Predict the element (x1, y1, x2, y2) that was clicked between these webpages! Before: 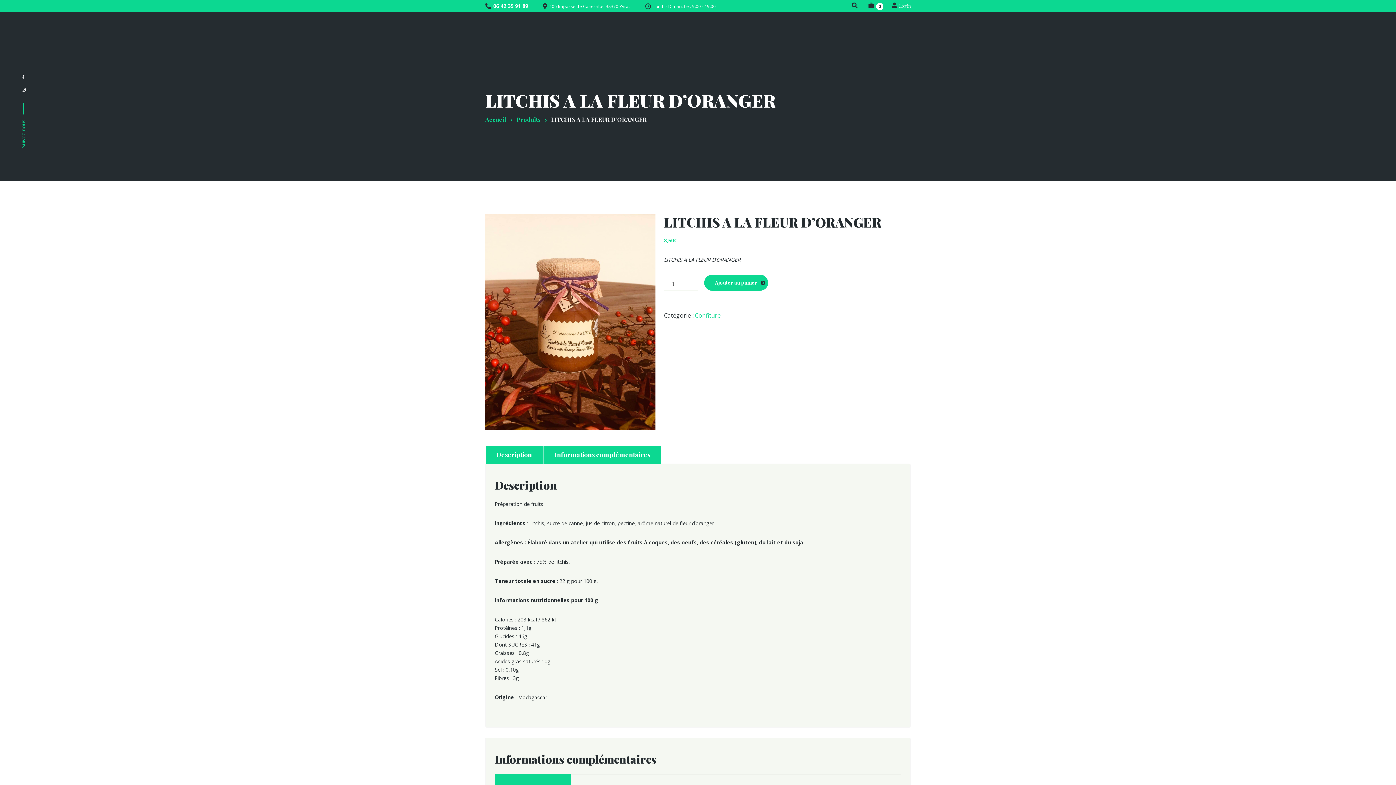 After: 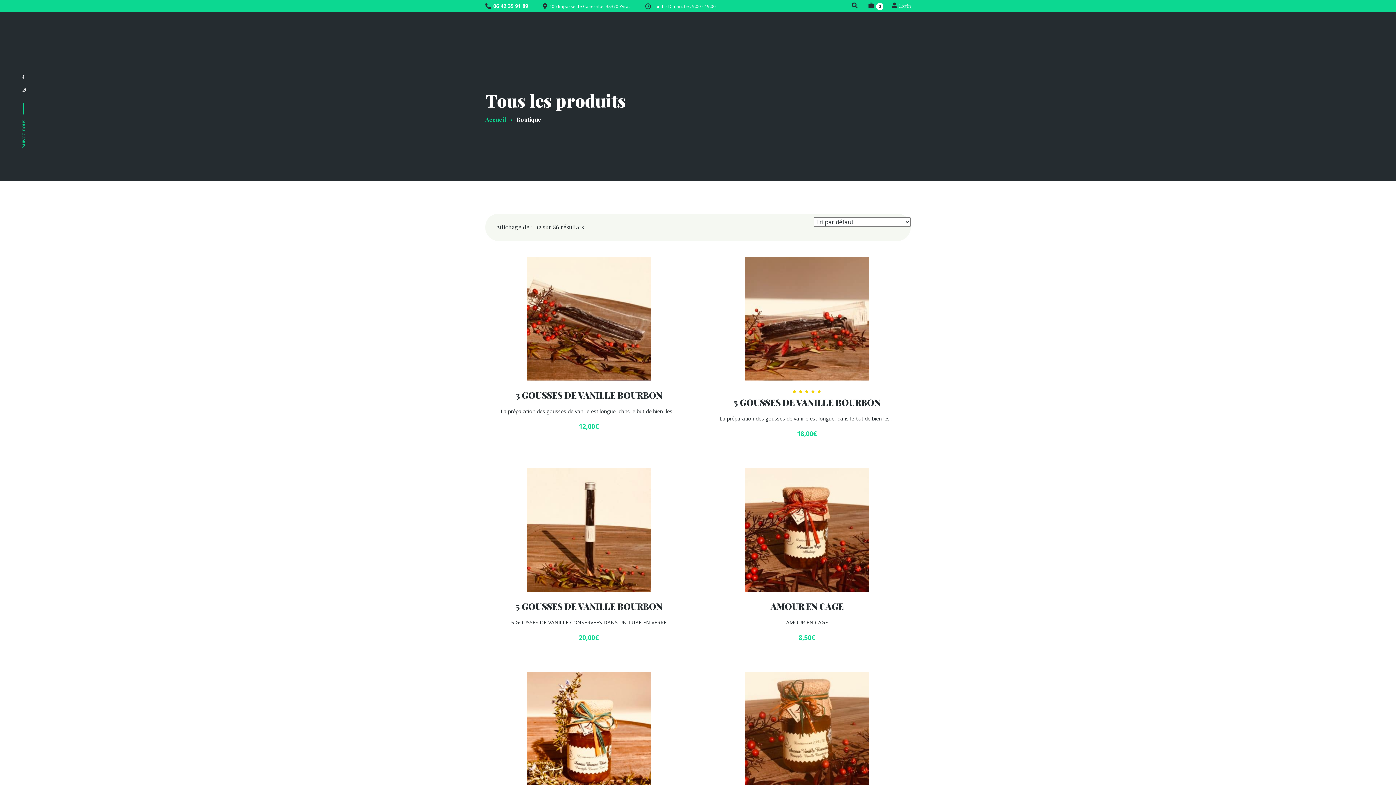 Action: label: Boutique bbox: (674, 51, 706, 69)